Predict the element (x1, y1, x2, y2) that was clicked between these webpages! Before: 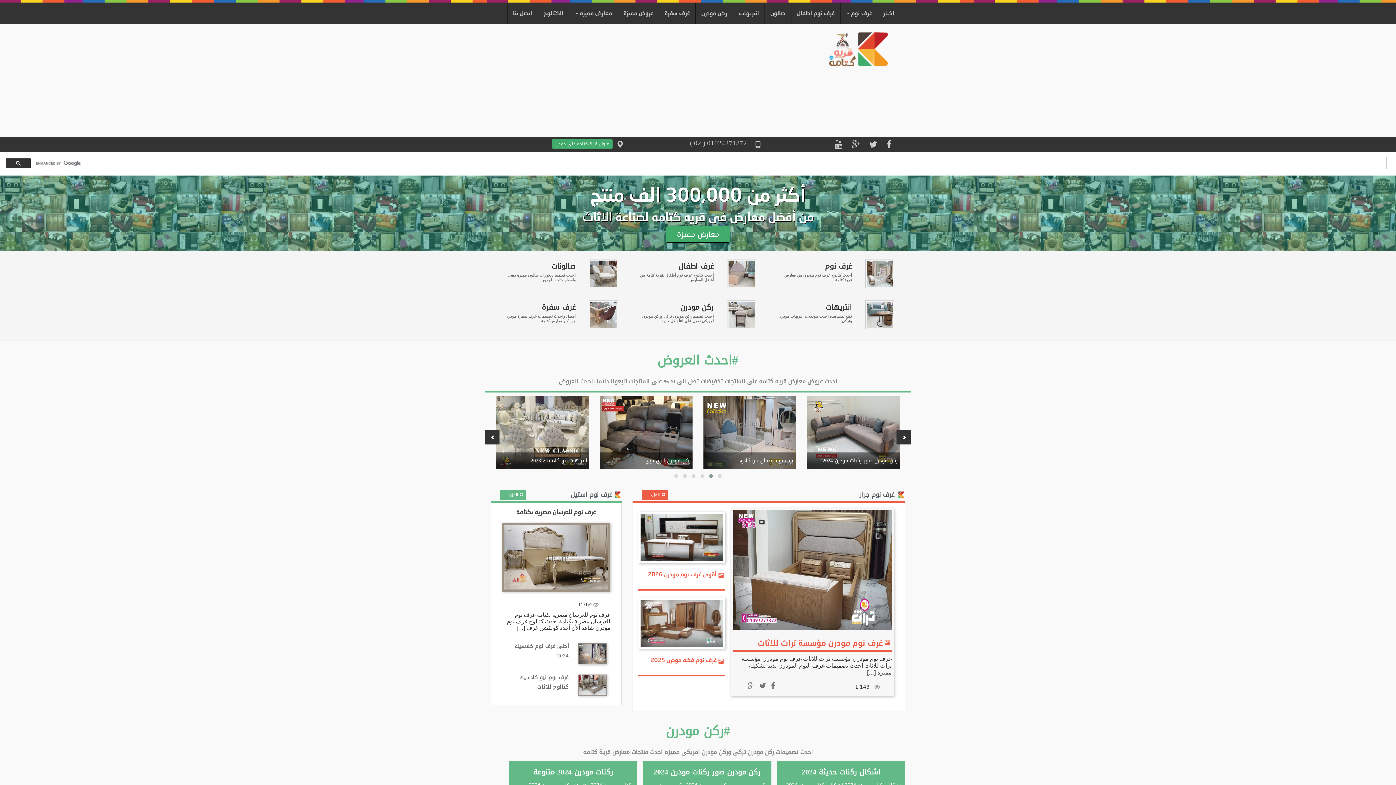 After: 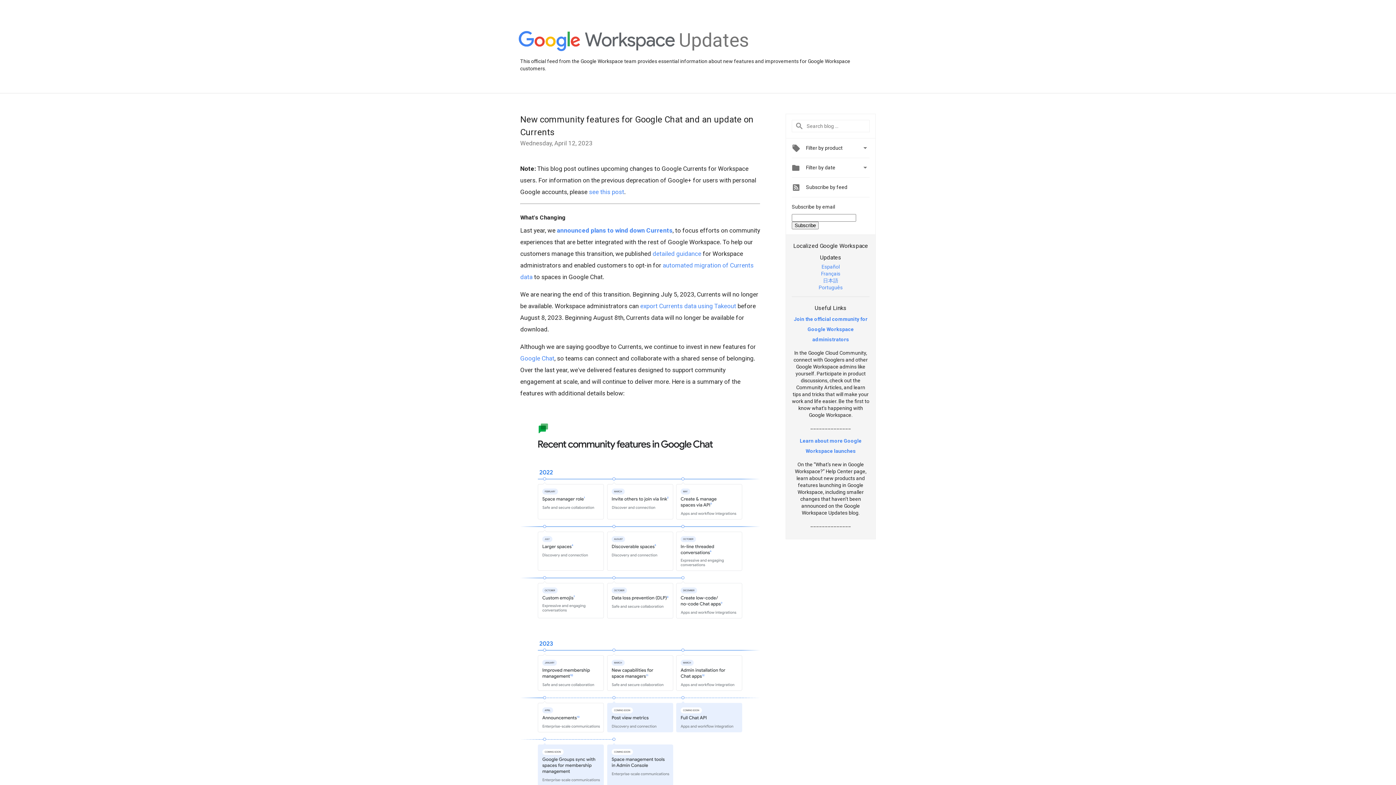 Action: label:   bbox: (850, 143, 860, 148)